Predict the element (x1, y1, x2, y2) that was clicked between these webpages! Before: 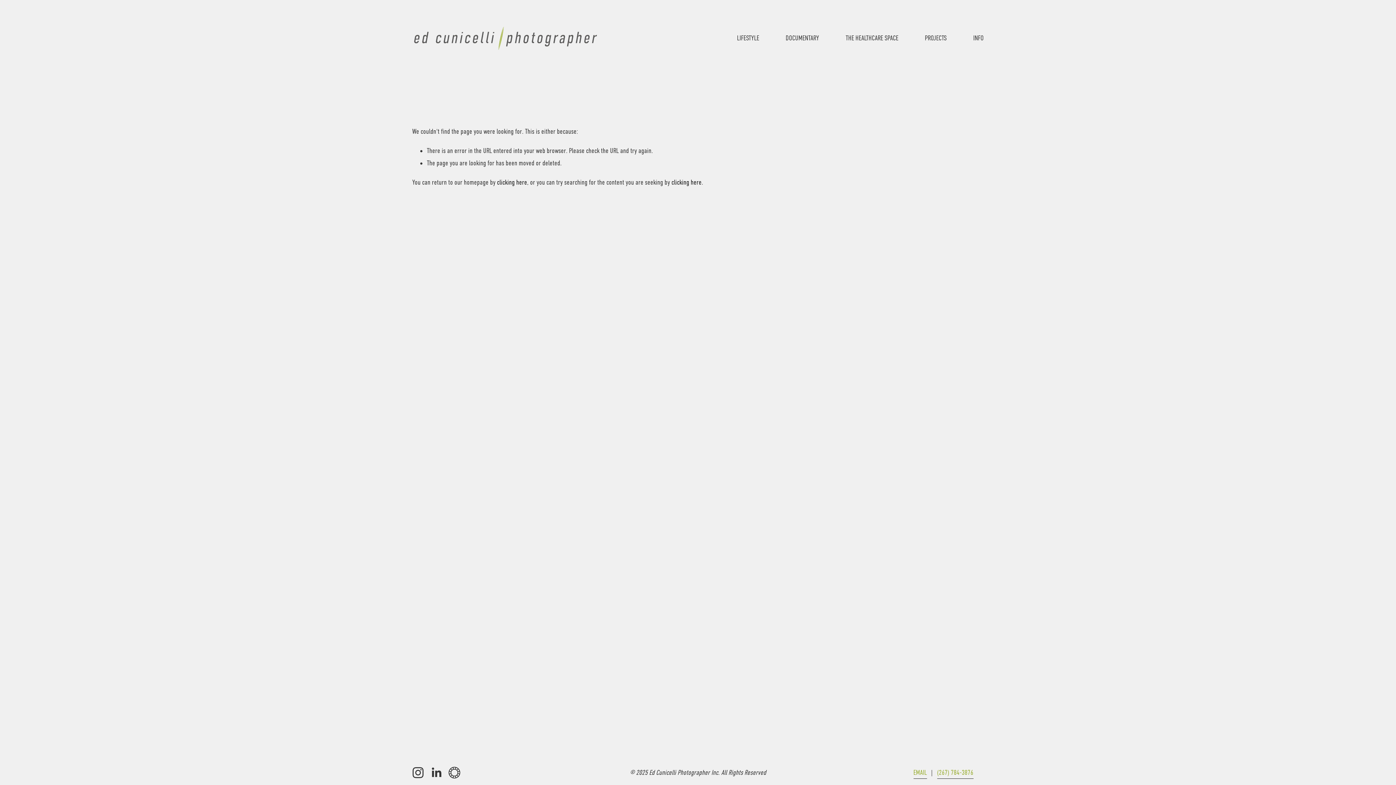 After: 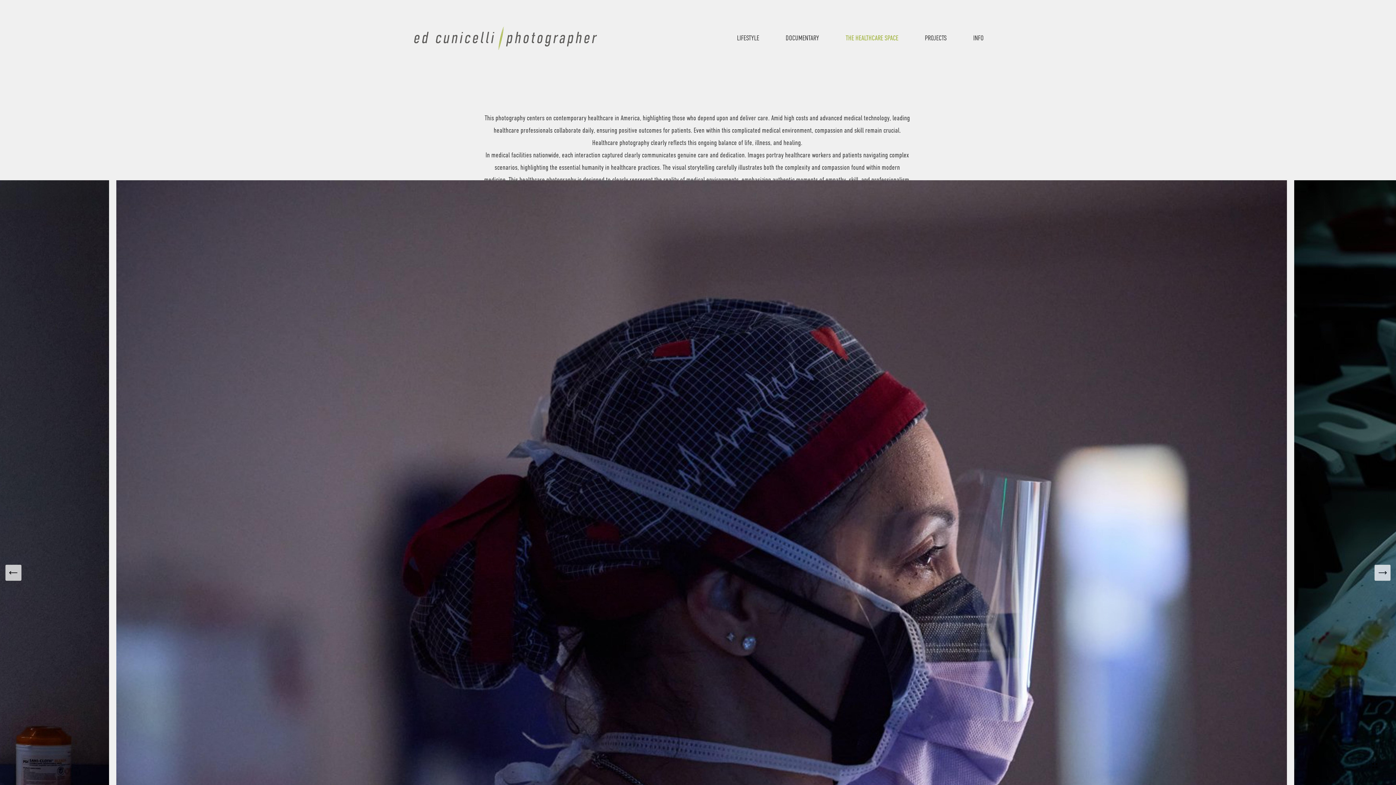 Action: bbox: (845, 31, 898, 45) label: THE HEALTHCARE SPACE